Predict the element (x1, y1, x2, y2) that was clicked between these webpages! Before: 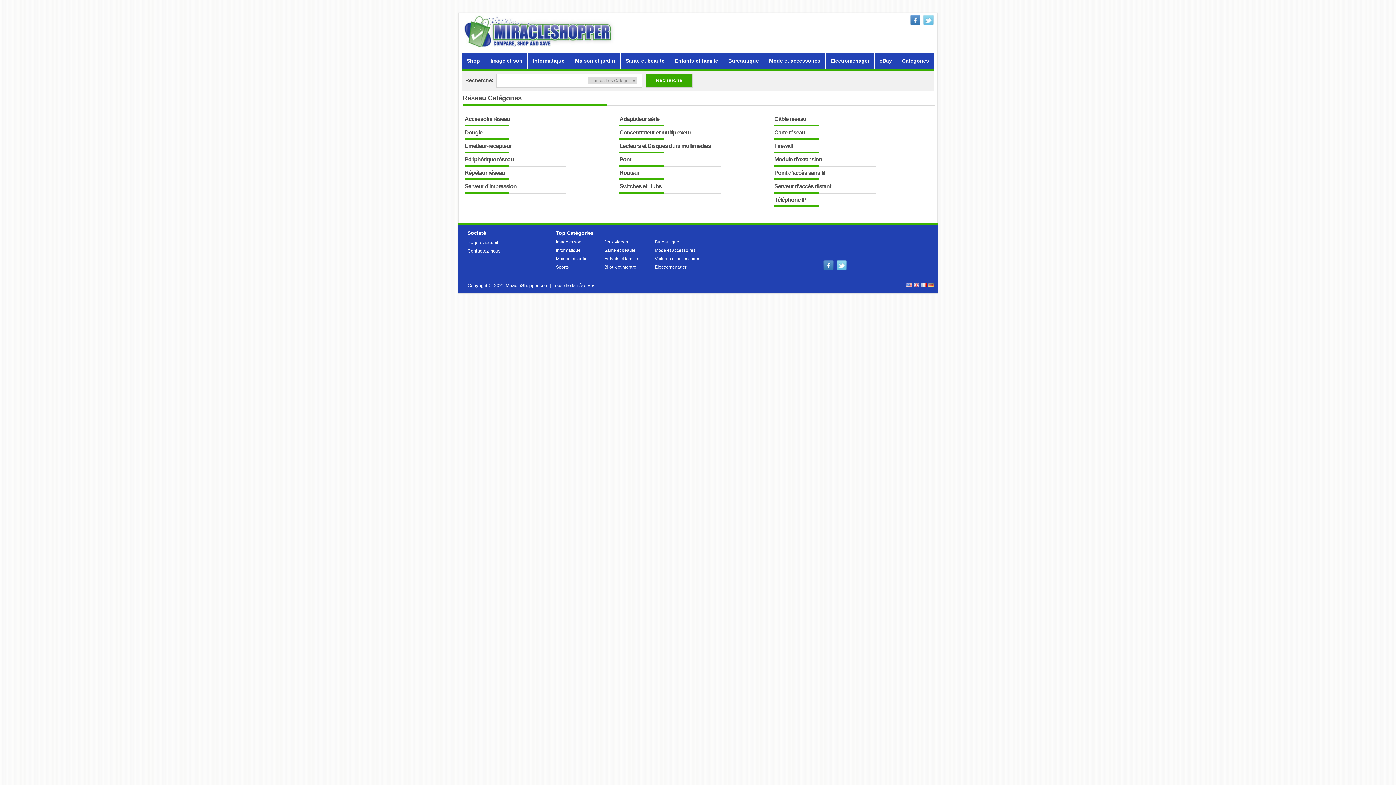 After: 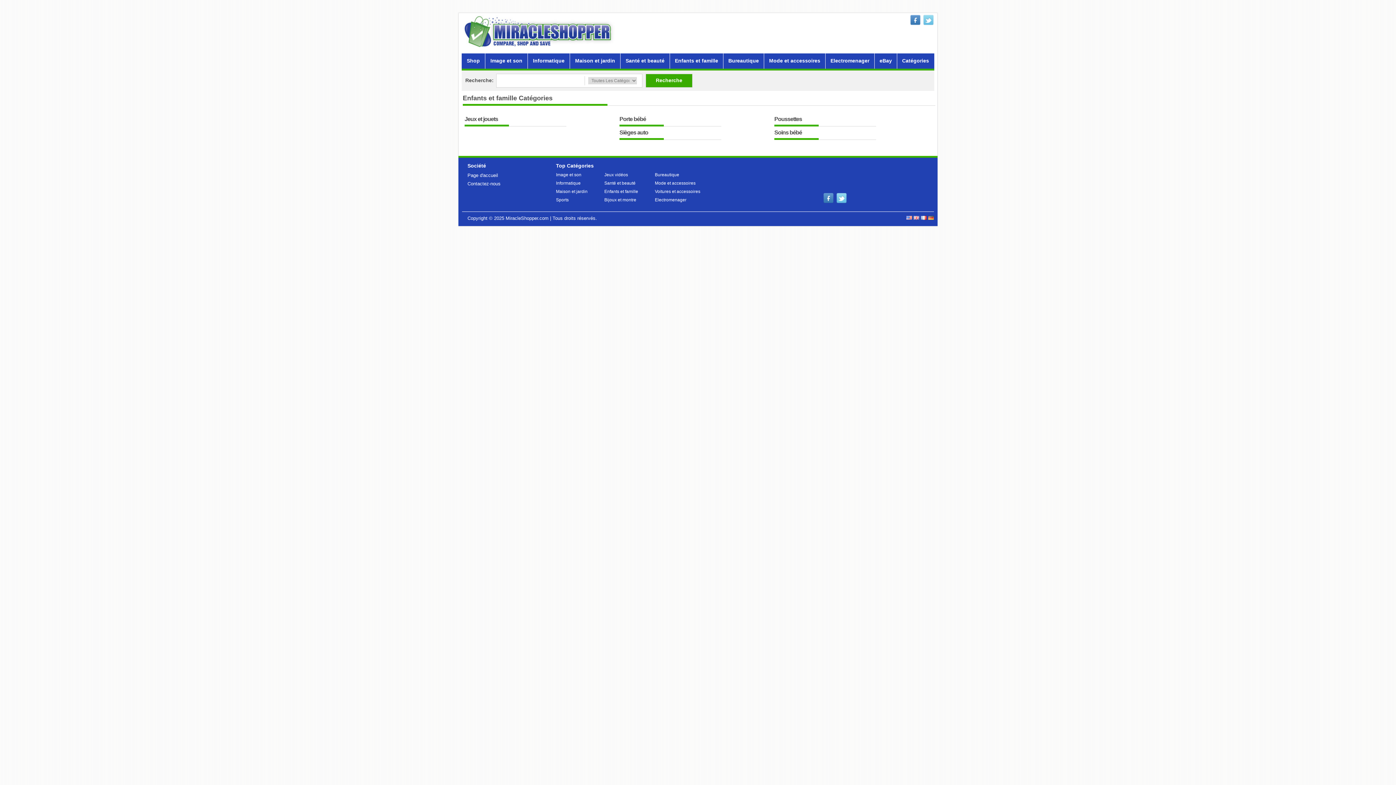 Action: bbox: (670, 53, 723, 68) label: Enfants et famille